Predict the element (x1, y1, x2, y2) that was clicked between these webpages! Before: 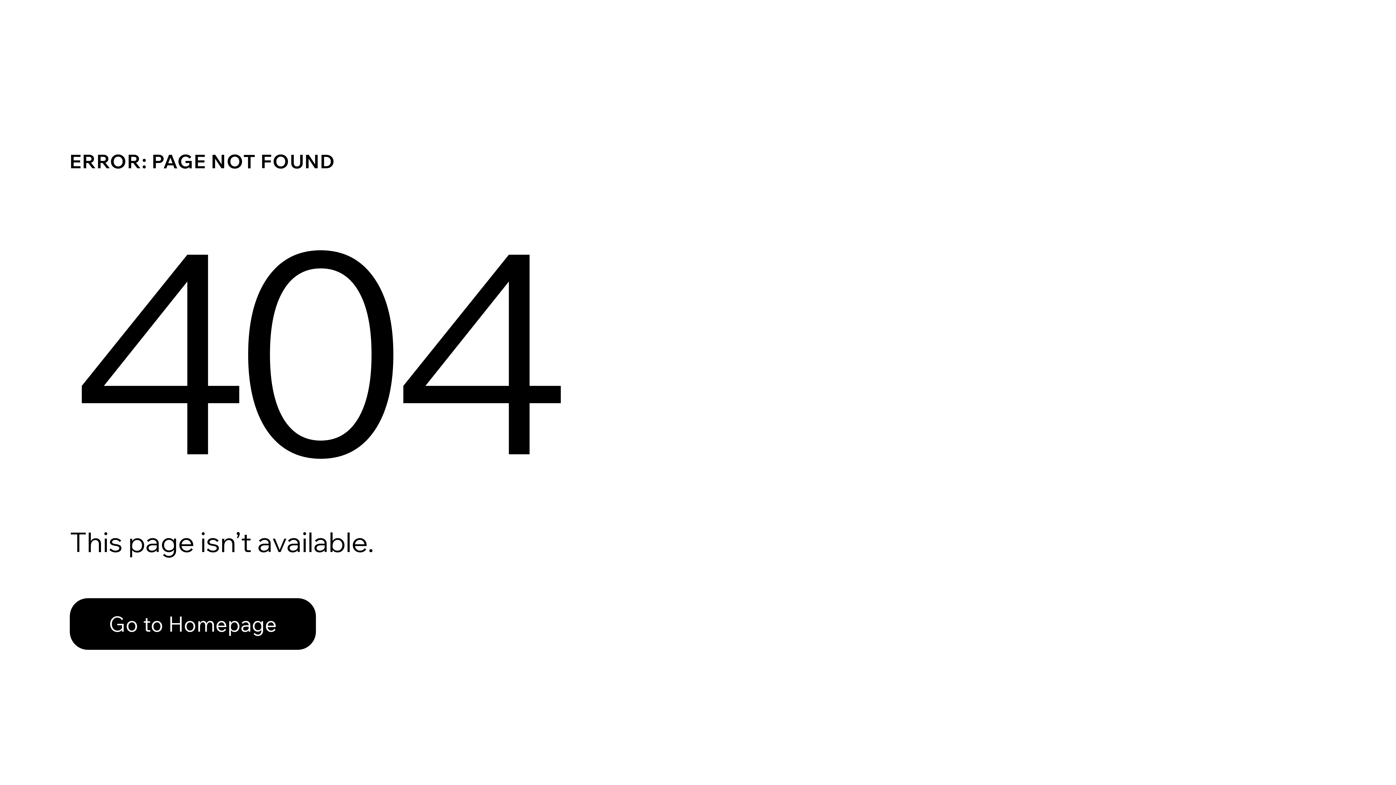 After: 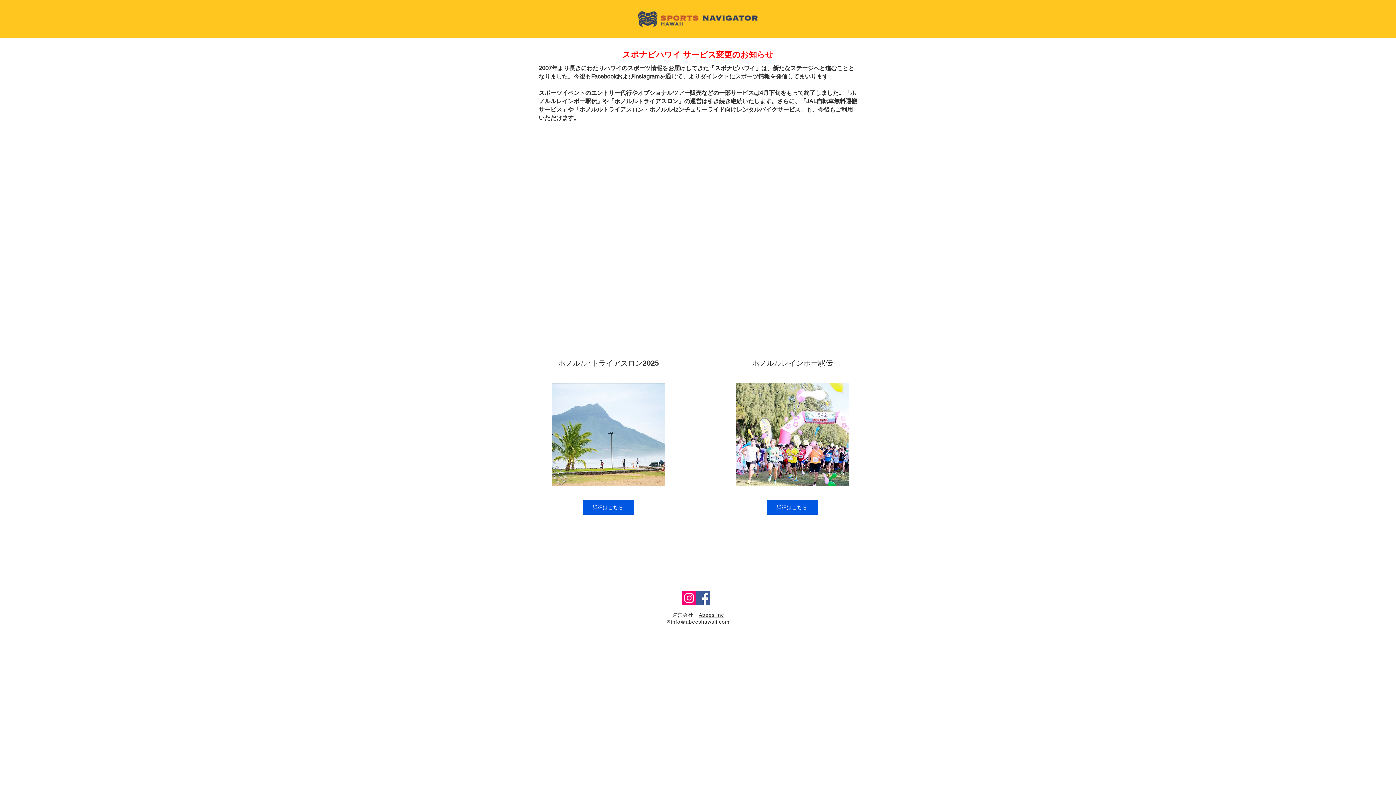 Action: bbox: (69, 582, 768, 659) label: Go to Homepage